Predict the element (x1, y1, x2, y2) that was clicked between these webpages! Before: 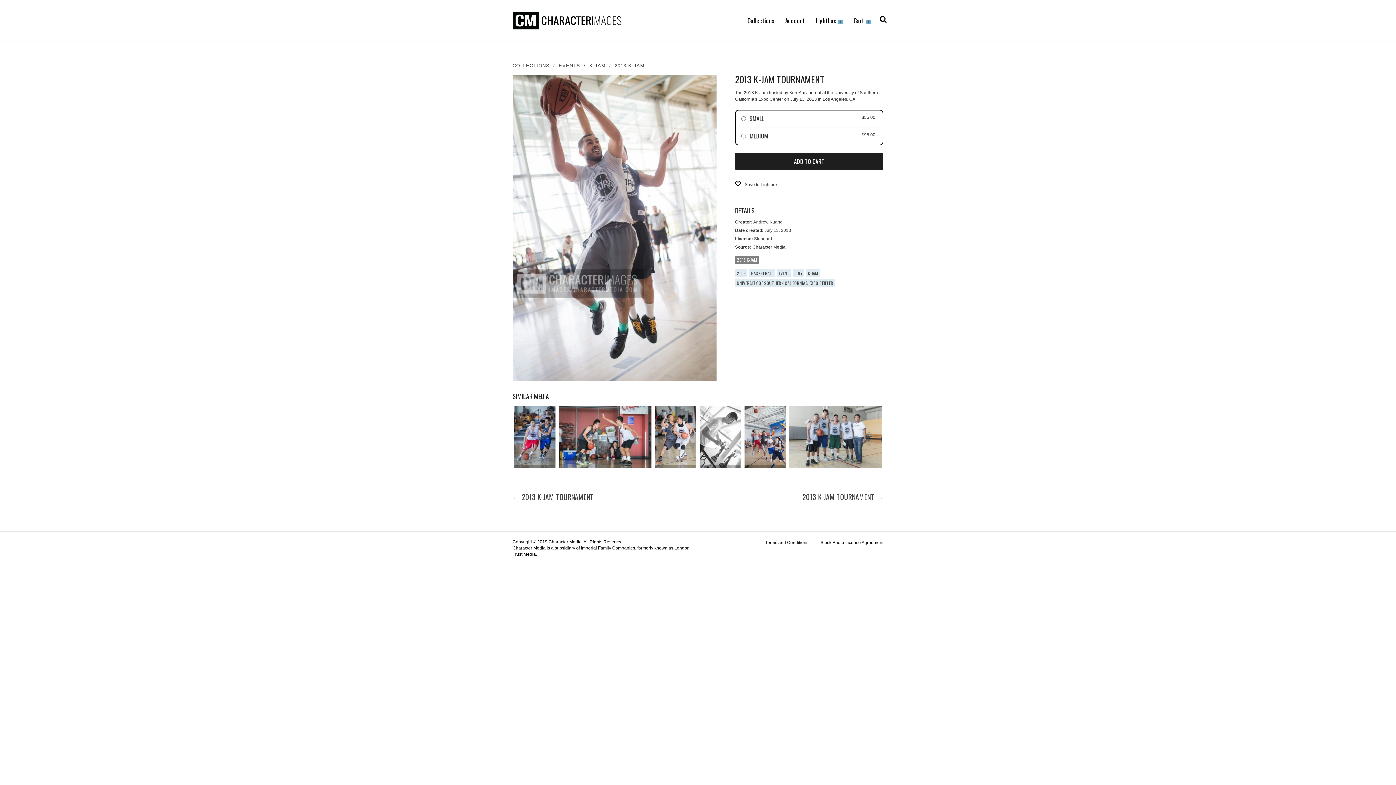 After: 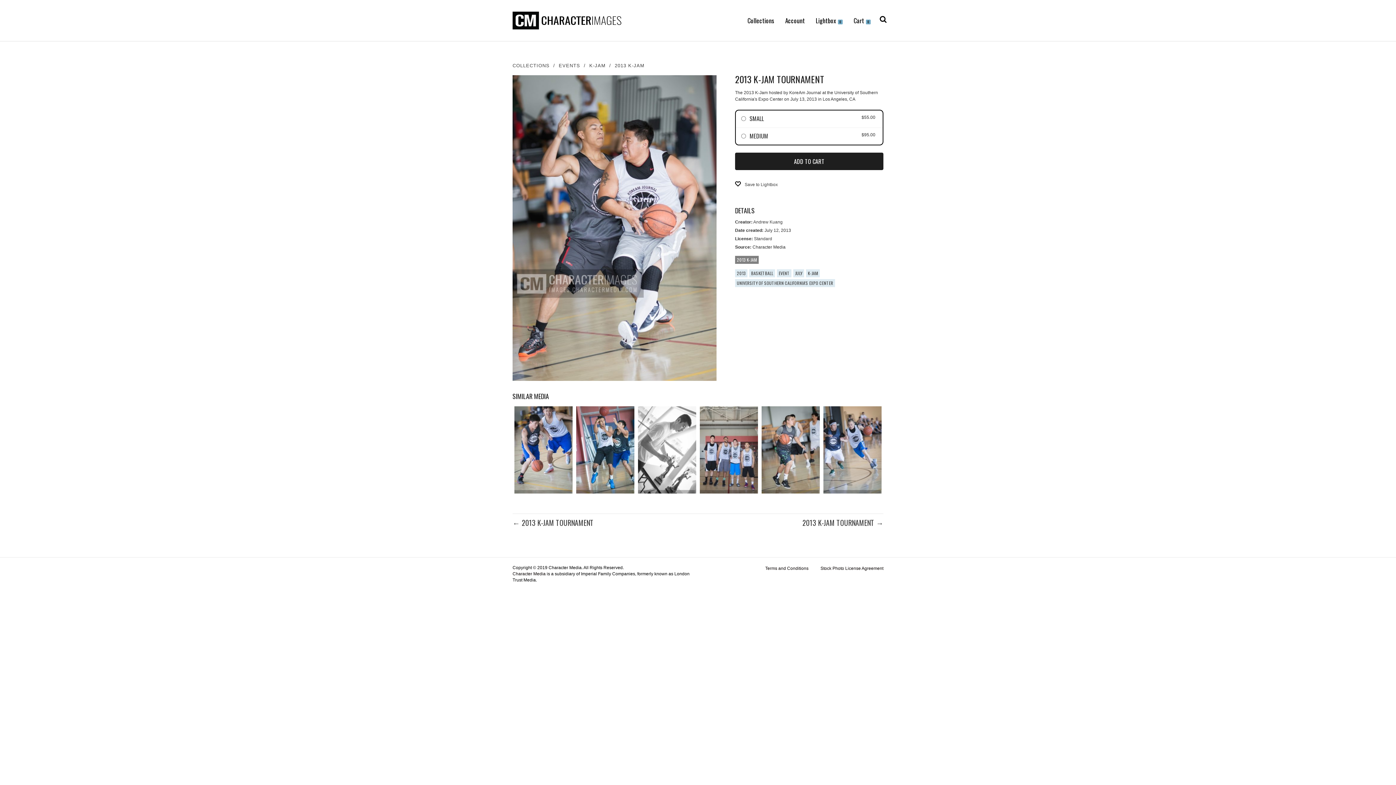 Action: bbox: (655, 406, 696, 468) label: QUICK VIEW